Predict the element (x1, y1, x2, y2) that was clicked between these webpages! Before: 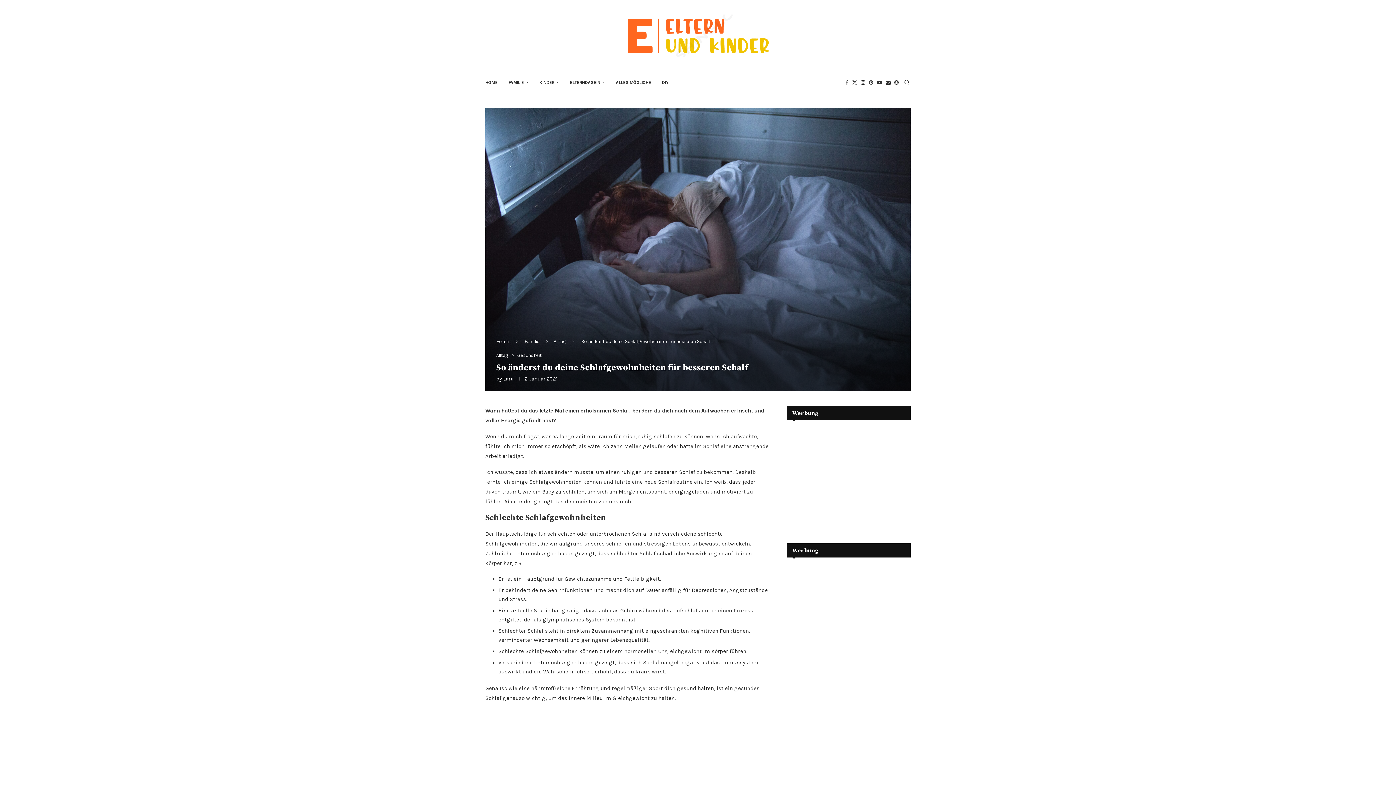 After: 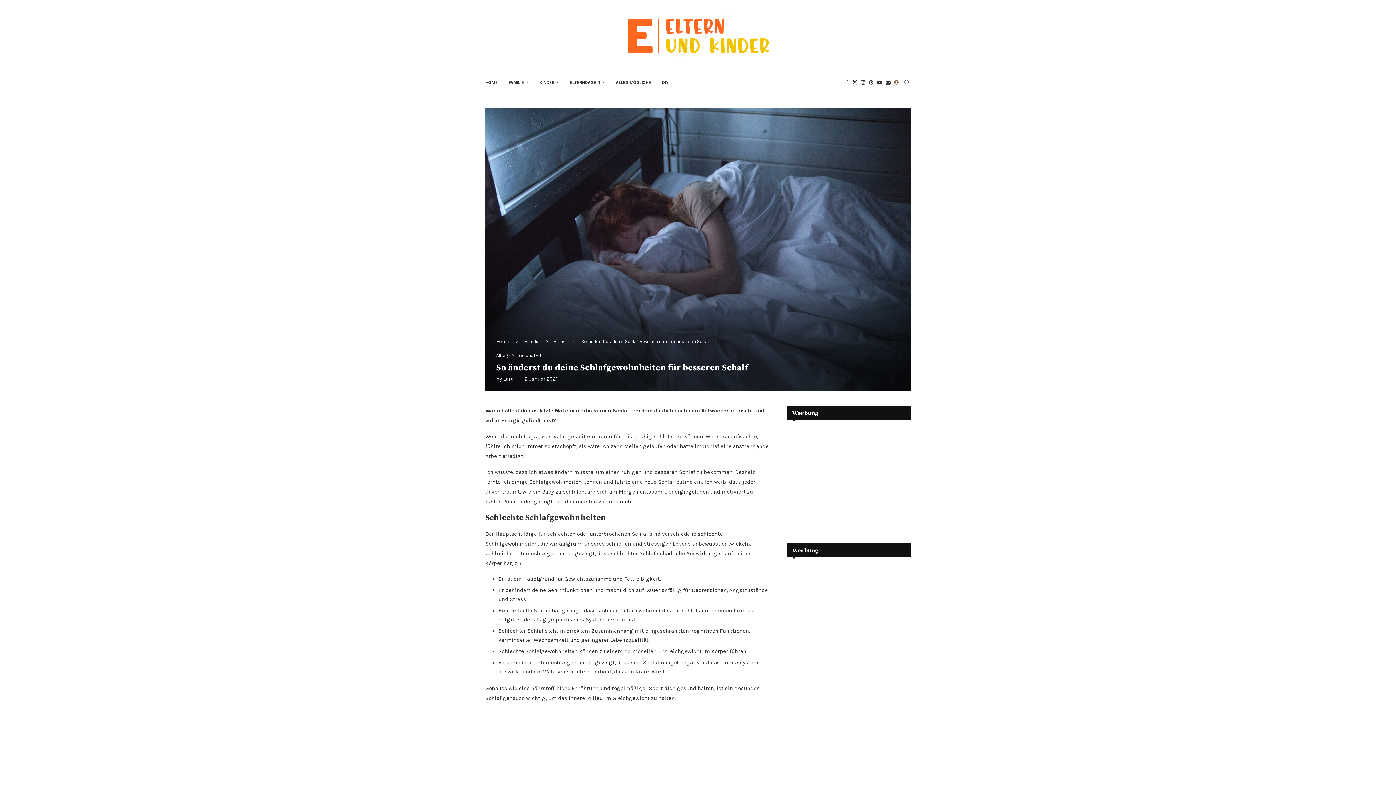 Action: label: Snapchat bbox: (894, 72, 898, 93)